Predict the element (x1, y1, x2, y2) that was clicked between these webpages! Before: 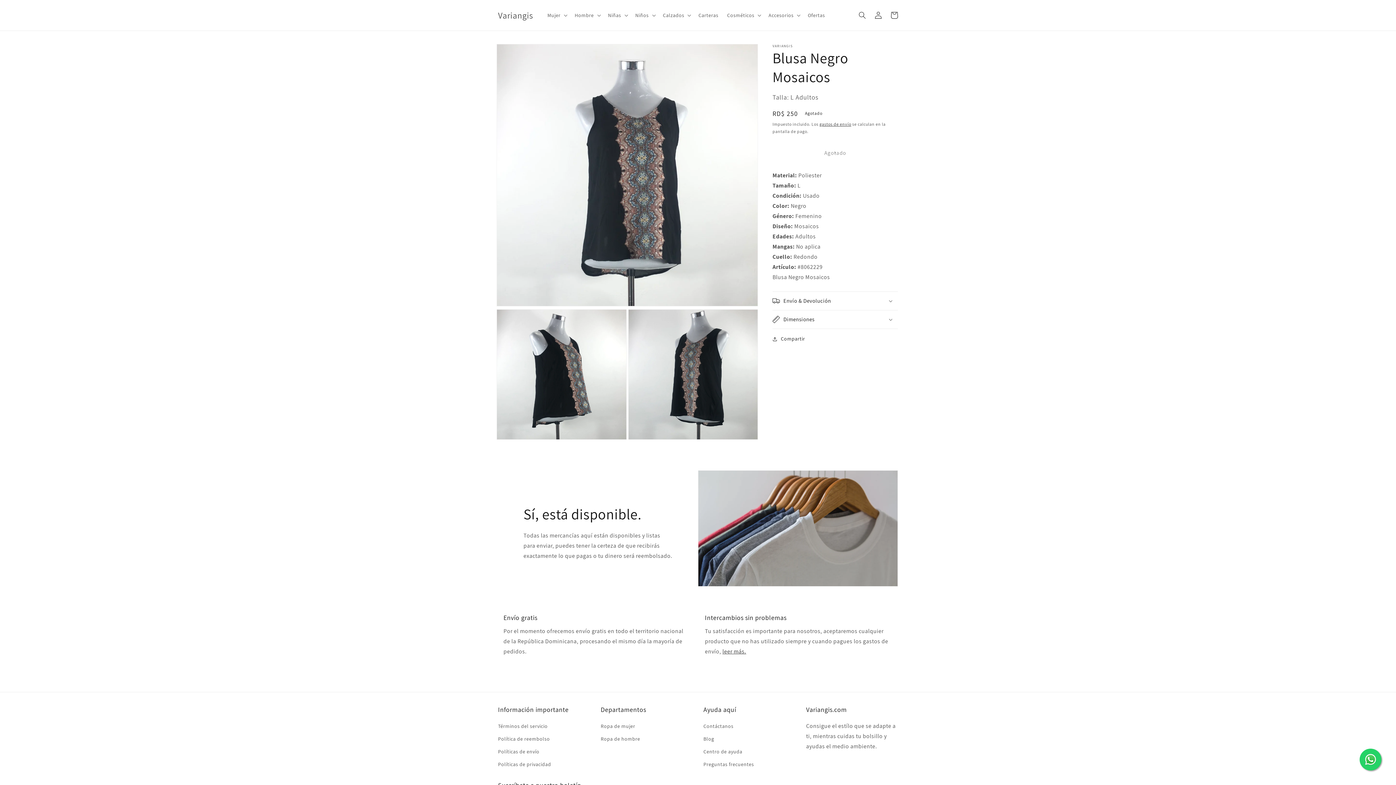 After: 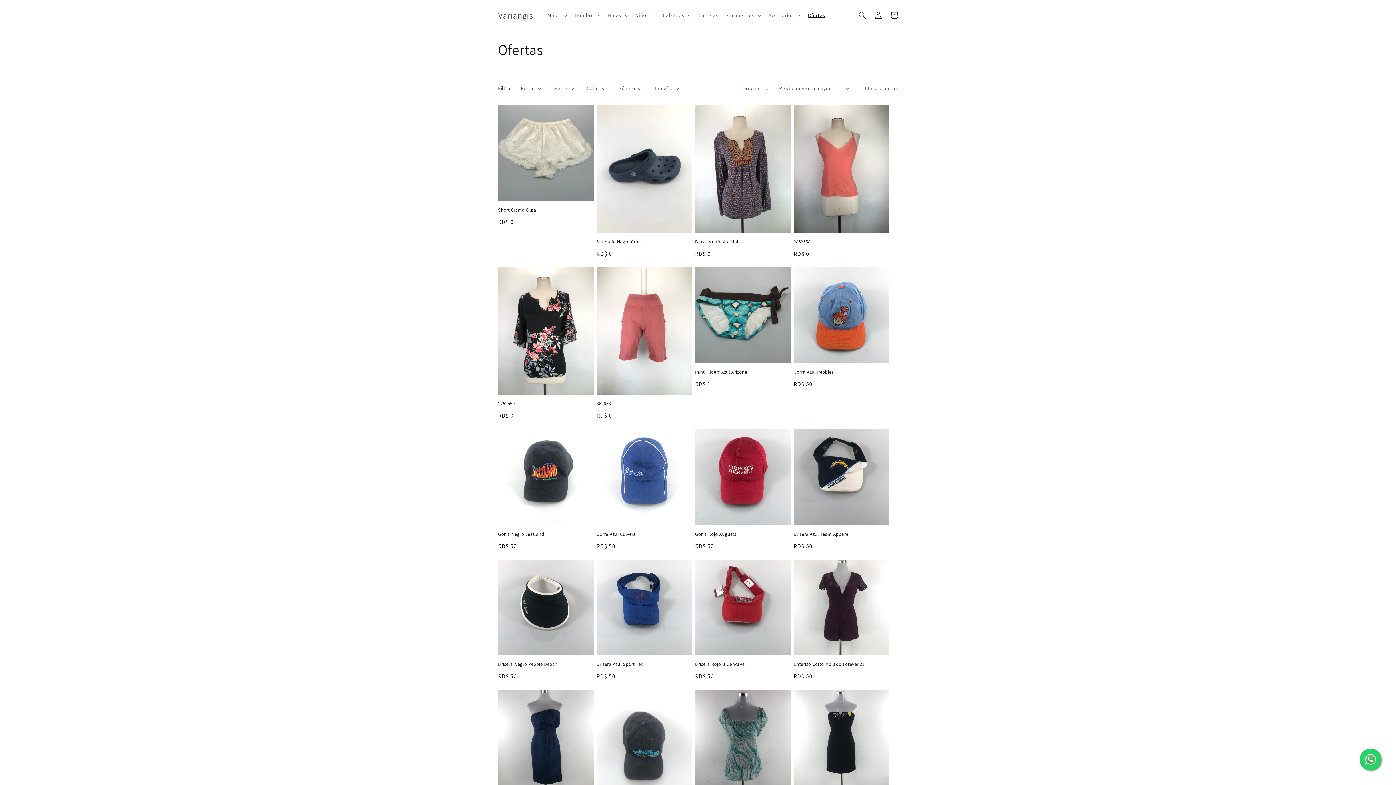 Action: label: Ofertas bbox: (803, 7, 829, 22)